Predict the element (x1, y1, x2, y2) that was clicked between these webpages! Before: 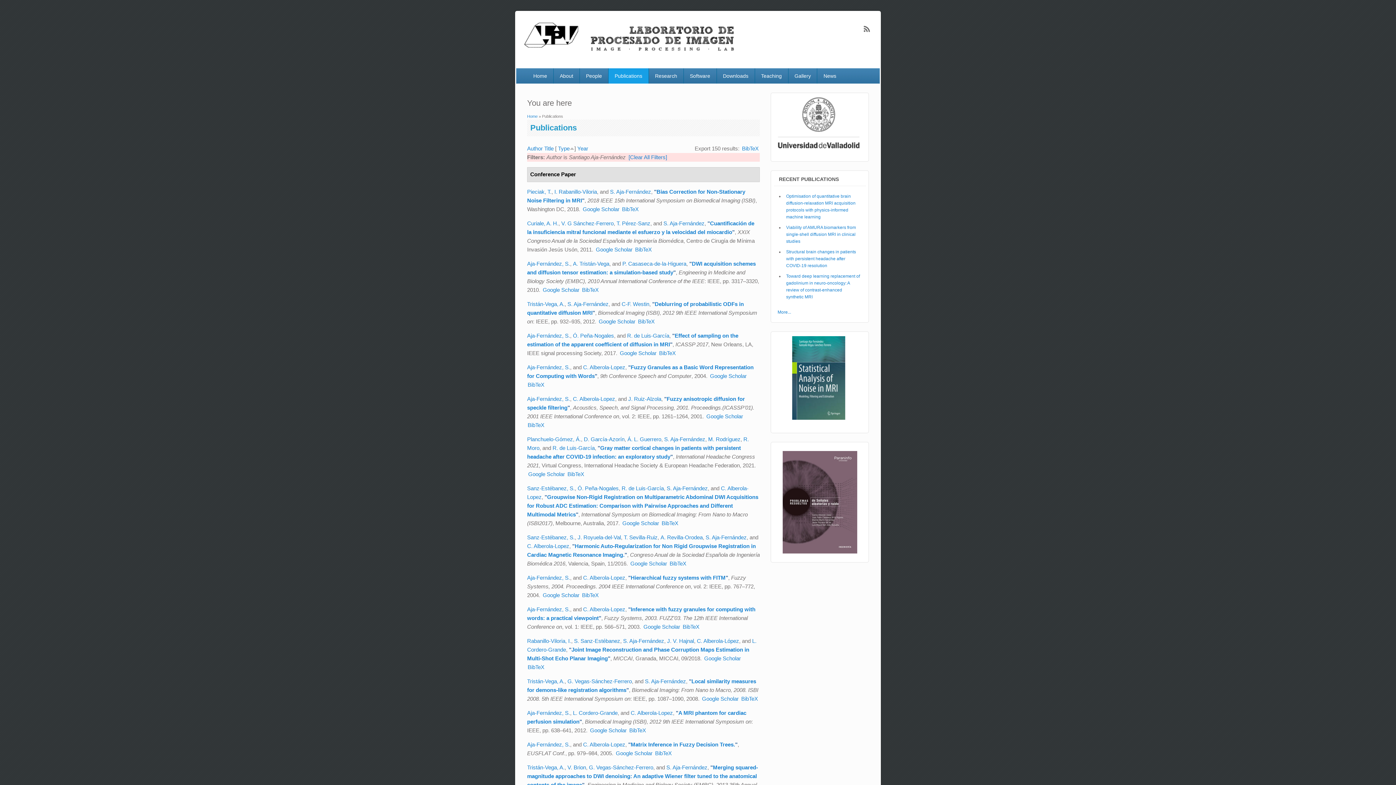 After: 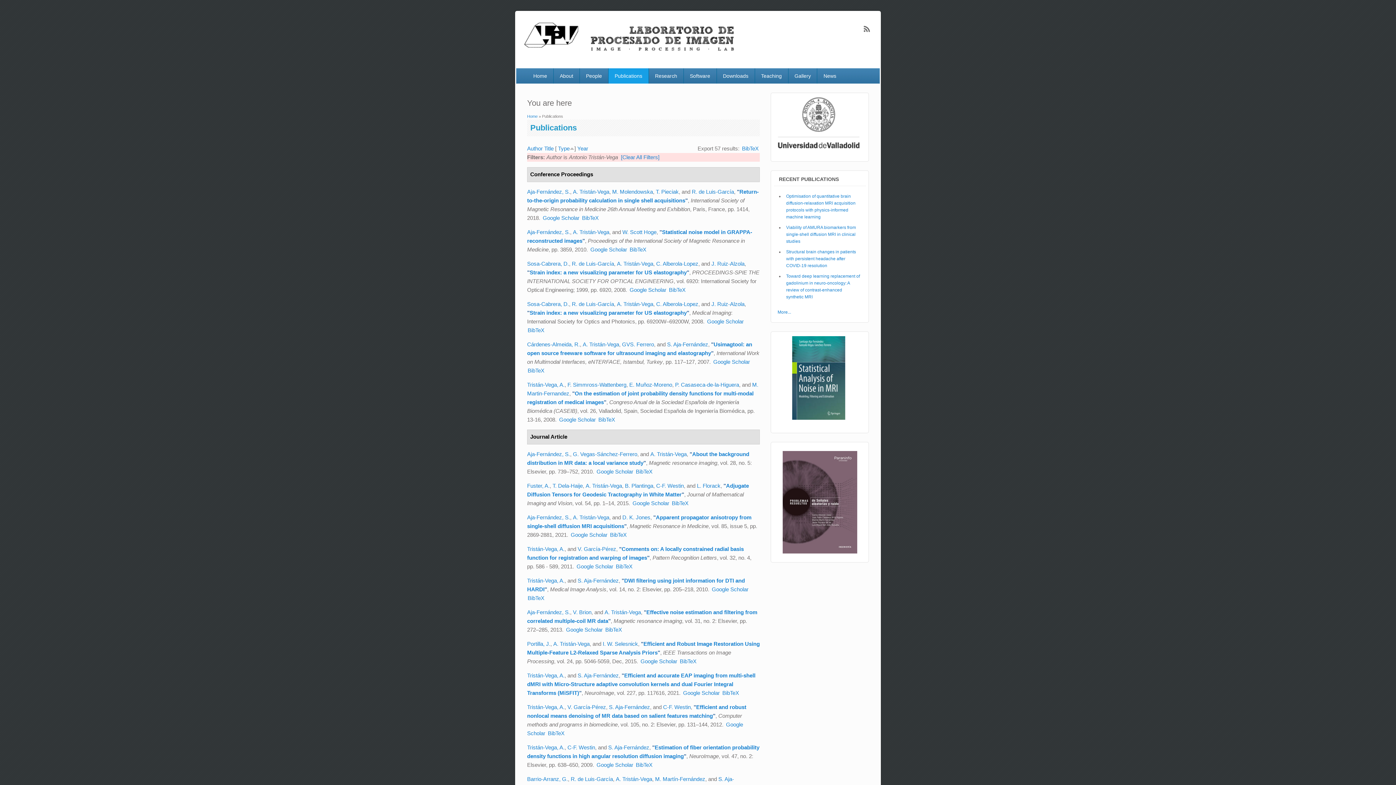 Action: bbox: (527, 300, 564, 307) label: Tristán-Vega, A.